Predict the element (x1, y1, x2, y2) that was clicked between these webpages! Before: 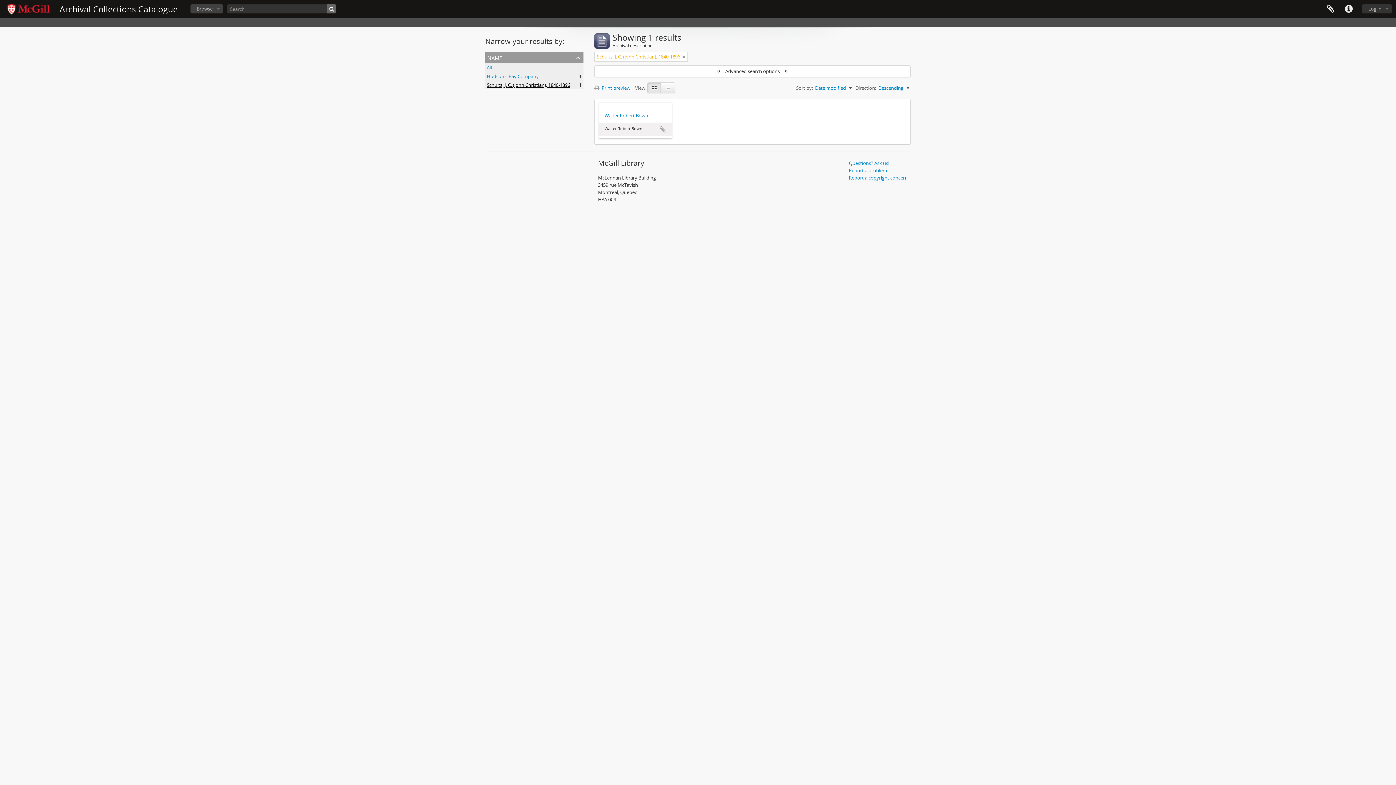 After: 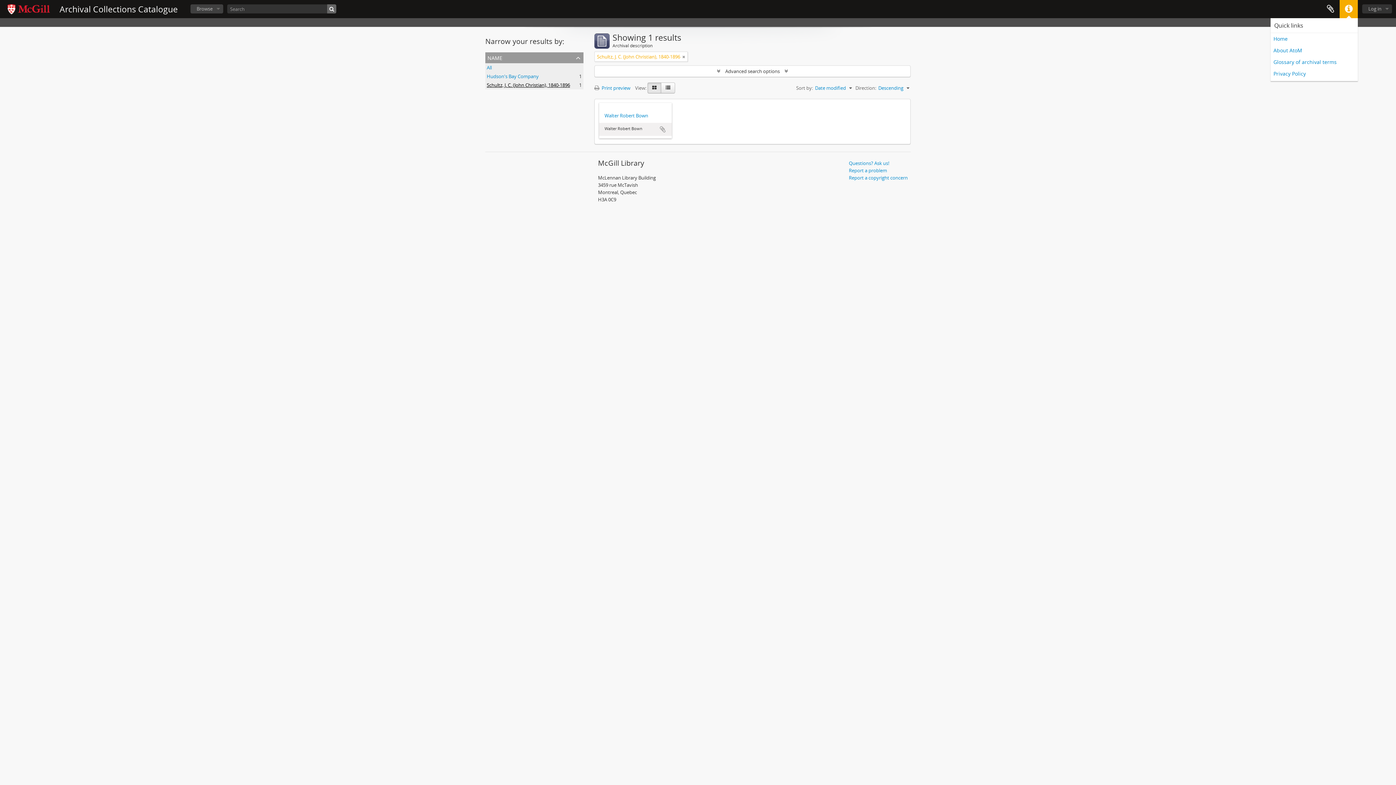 Action: bbox: (1340, 0, 1358, 18) label: Quick links